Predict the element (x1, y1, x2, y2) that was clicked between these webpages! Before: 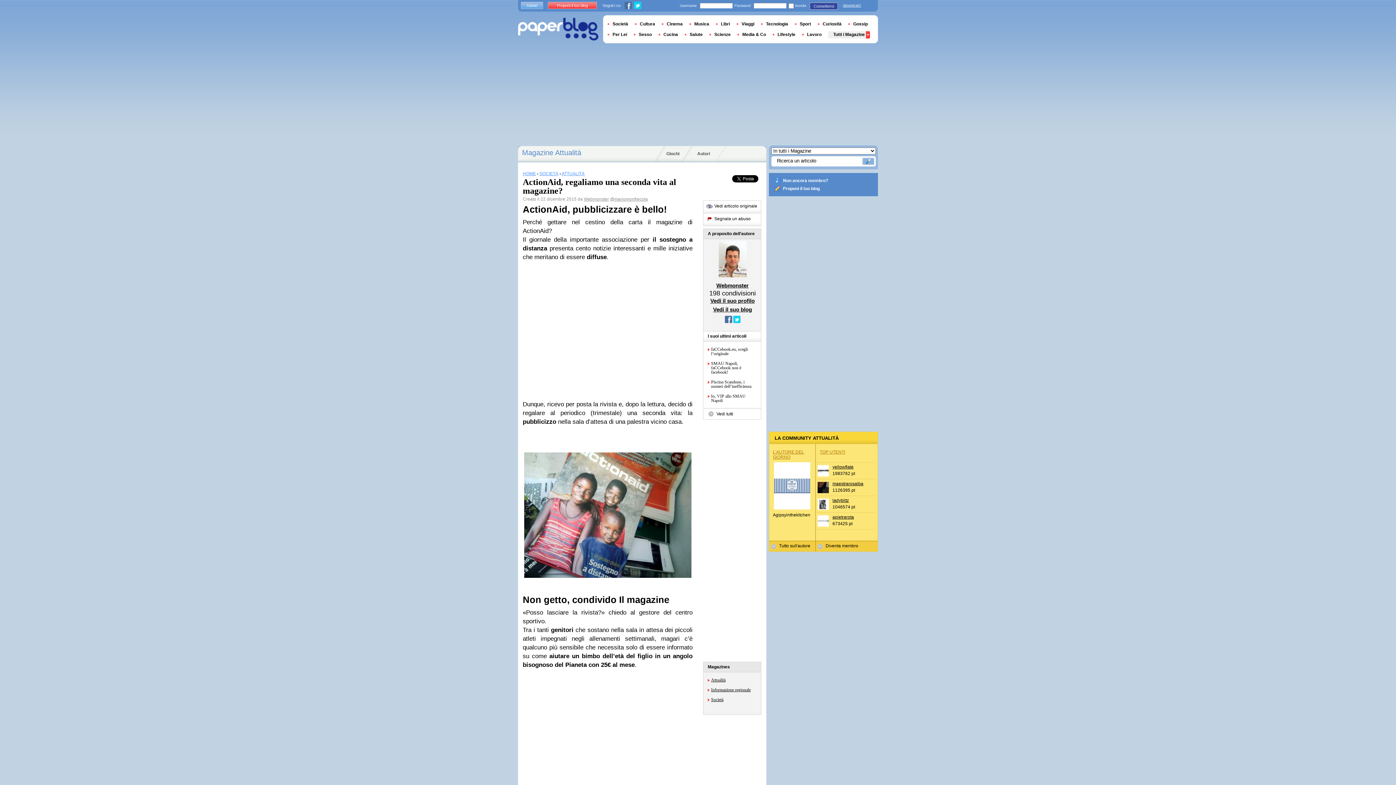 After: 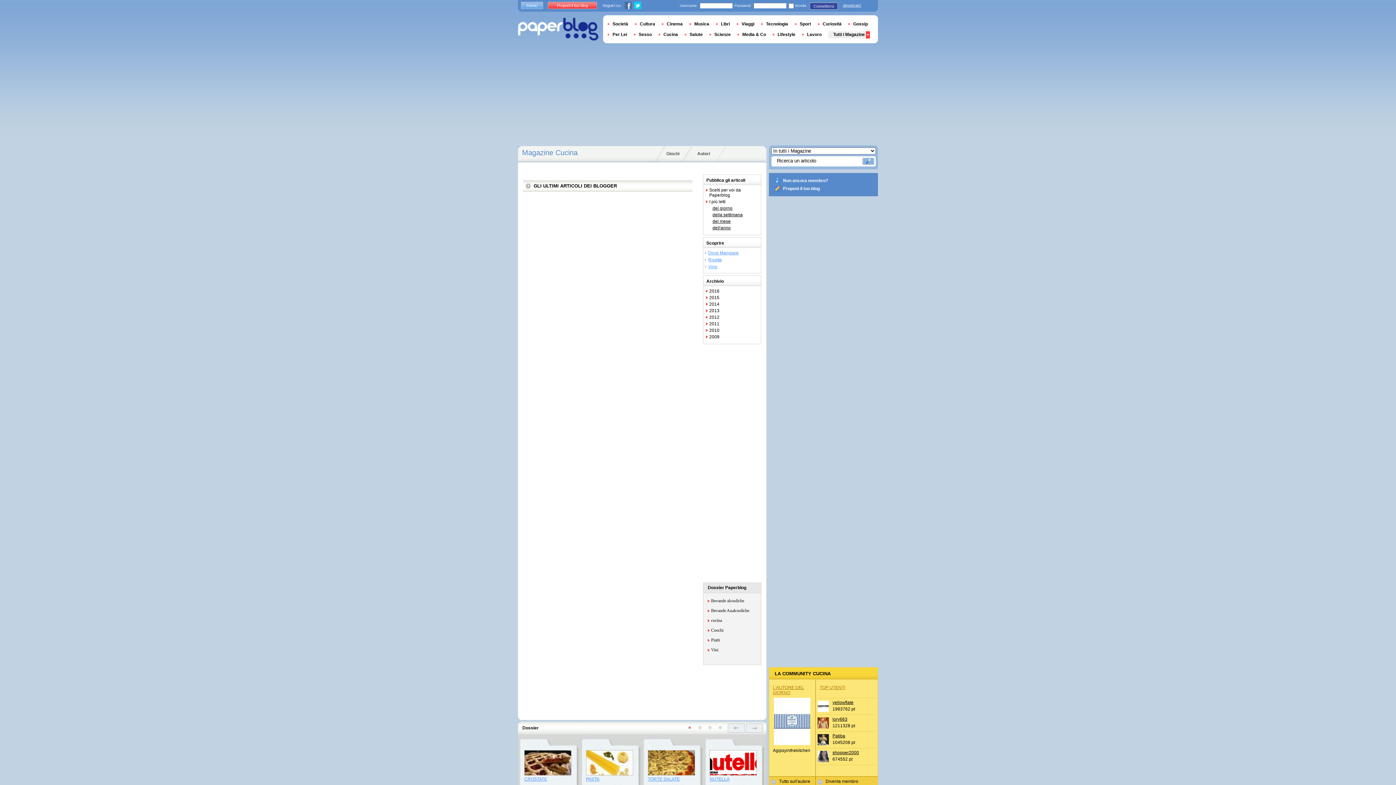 Action: bbox: (658, 32, 683, 37) label: Cucina